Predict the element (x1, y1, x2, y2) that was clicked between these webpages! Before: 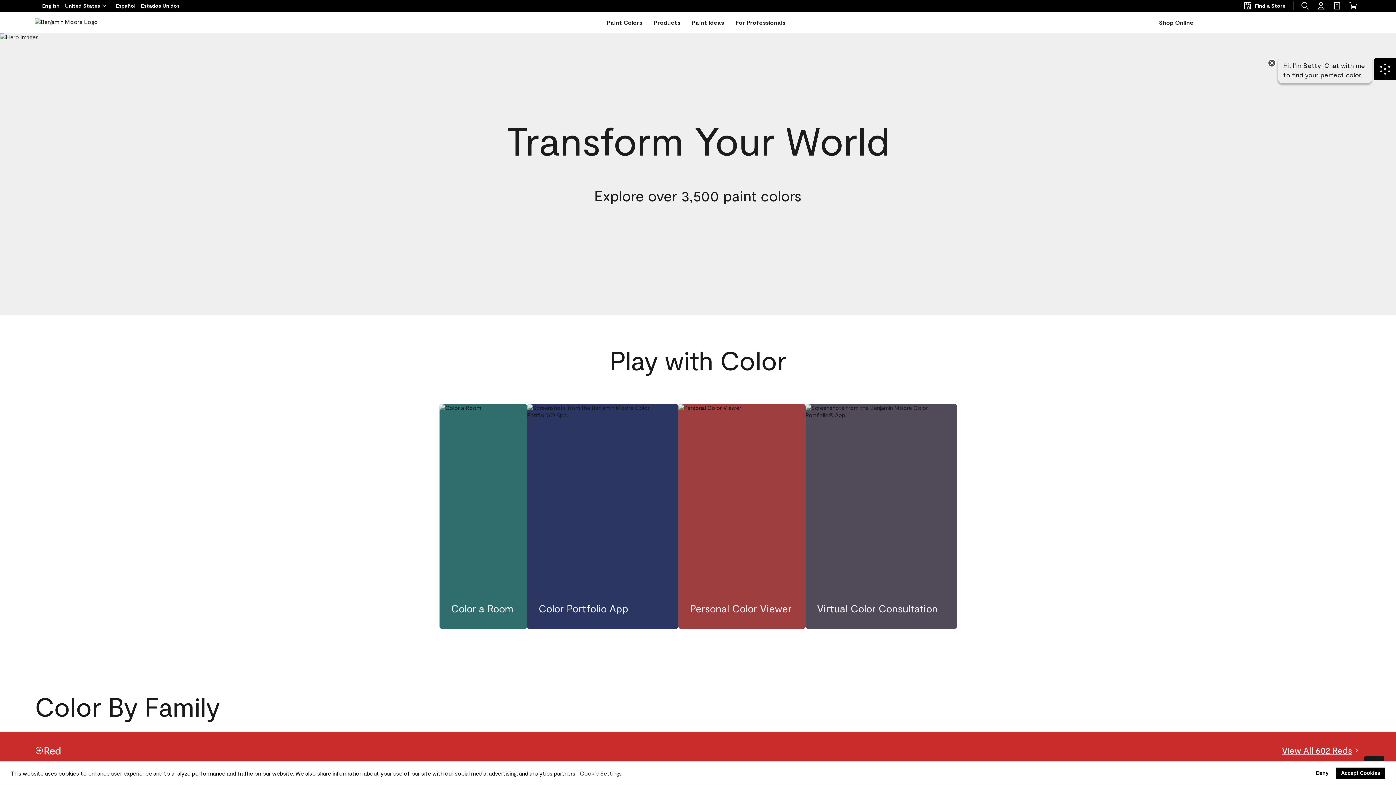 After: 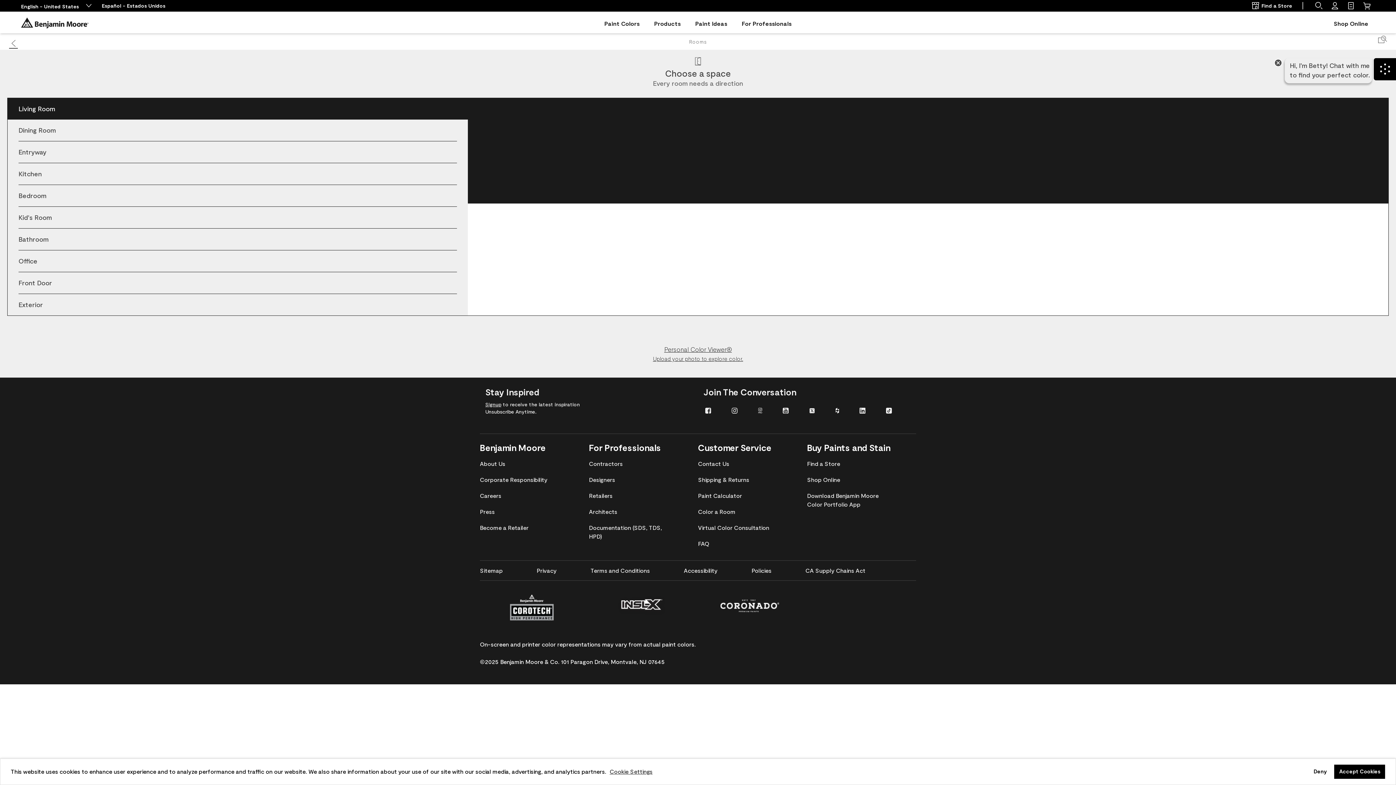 Action: label: Color a Room bbox: (451, 602, 513, 615)